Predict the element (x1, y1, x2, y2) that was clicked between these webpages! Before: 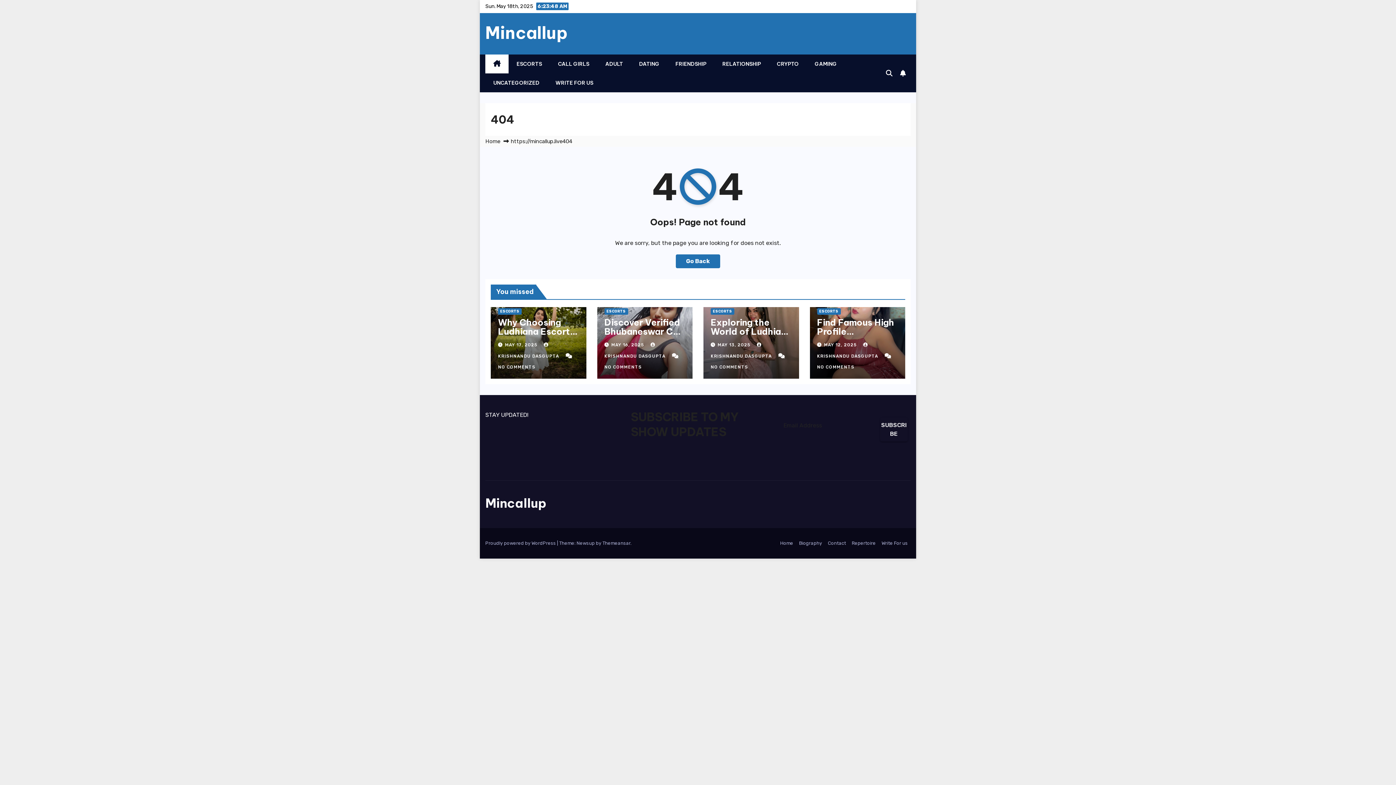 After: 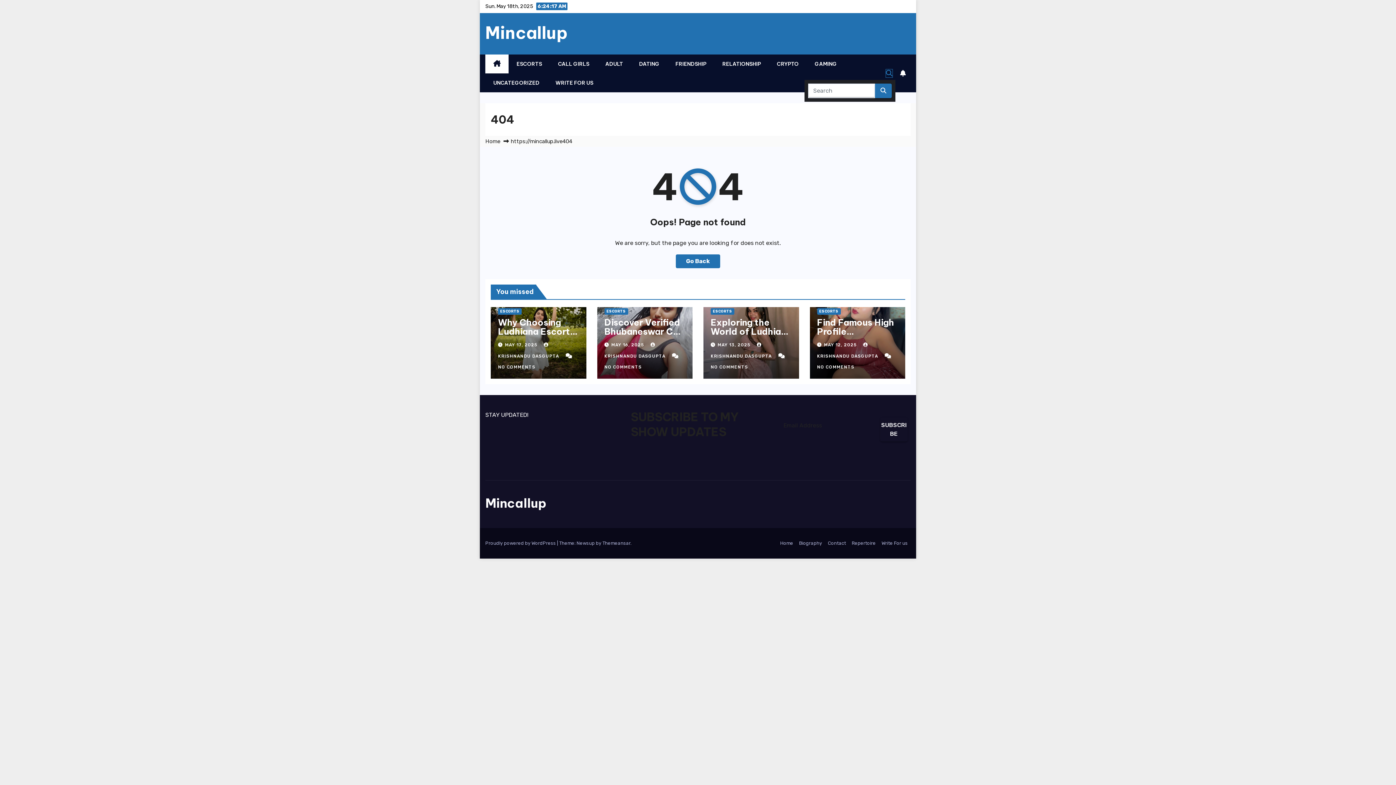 Action: bbox: (886, 69, 892, 77)